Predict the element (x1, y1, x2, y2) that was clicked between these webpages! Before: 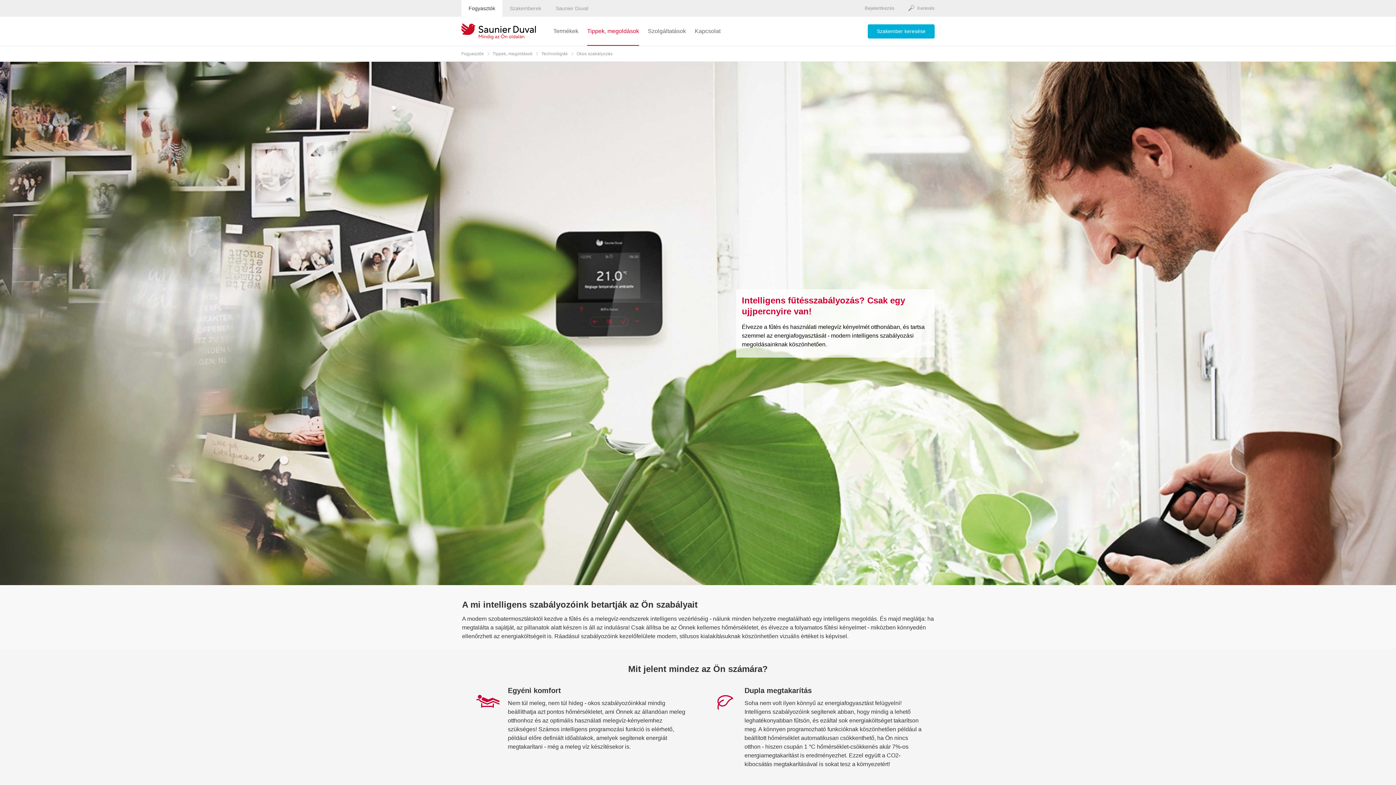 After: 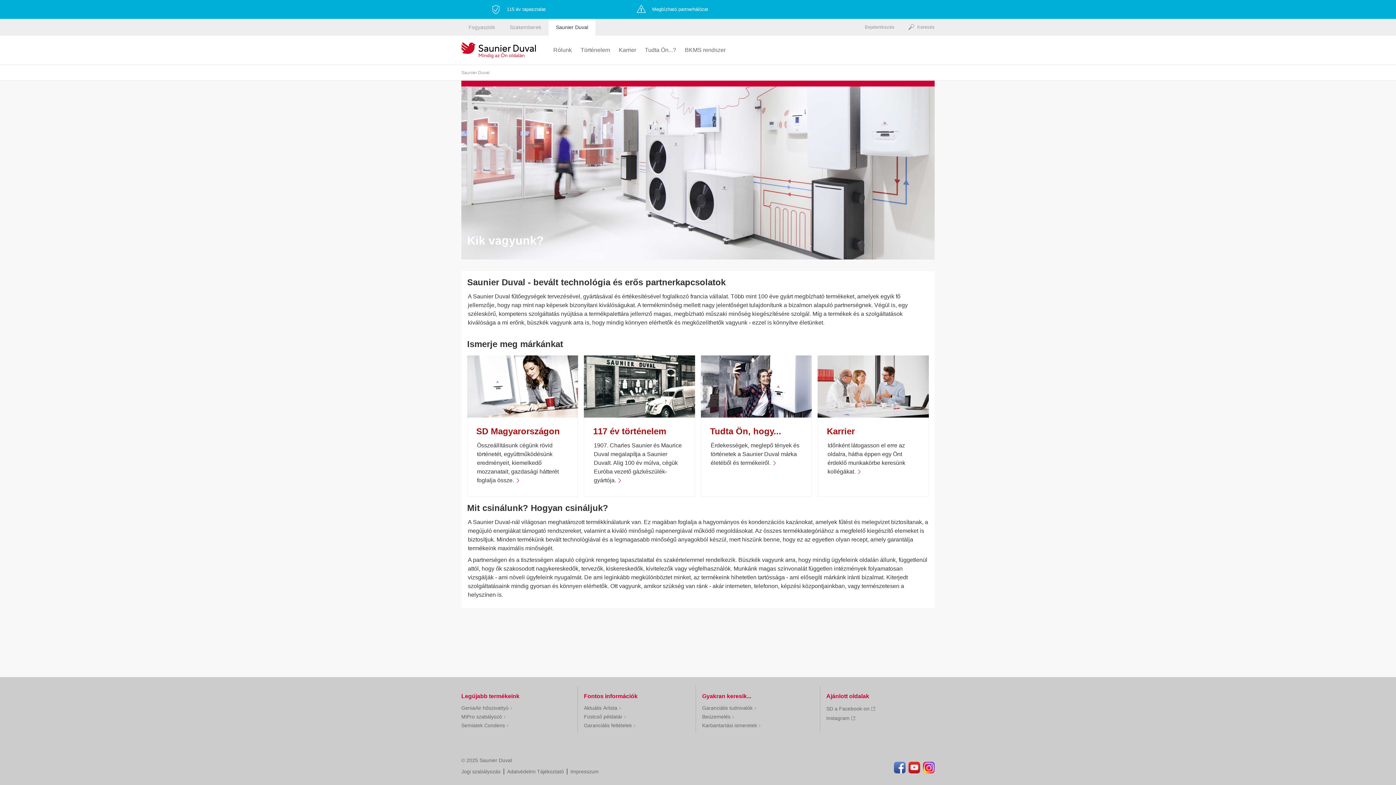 Action: bbox: (548, 0, 595, 16) label: Saunier Duval